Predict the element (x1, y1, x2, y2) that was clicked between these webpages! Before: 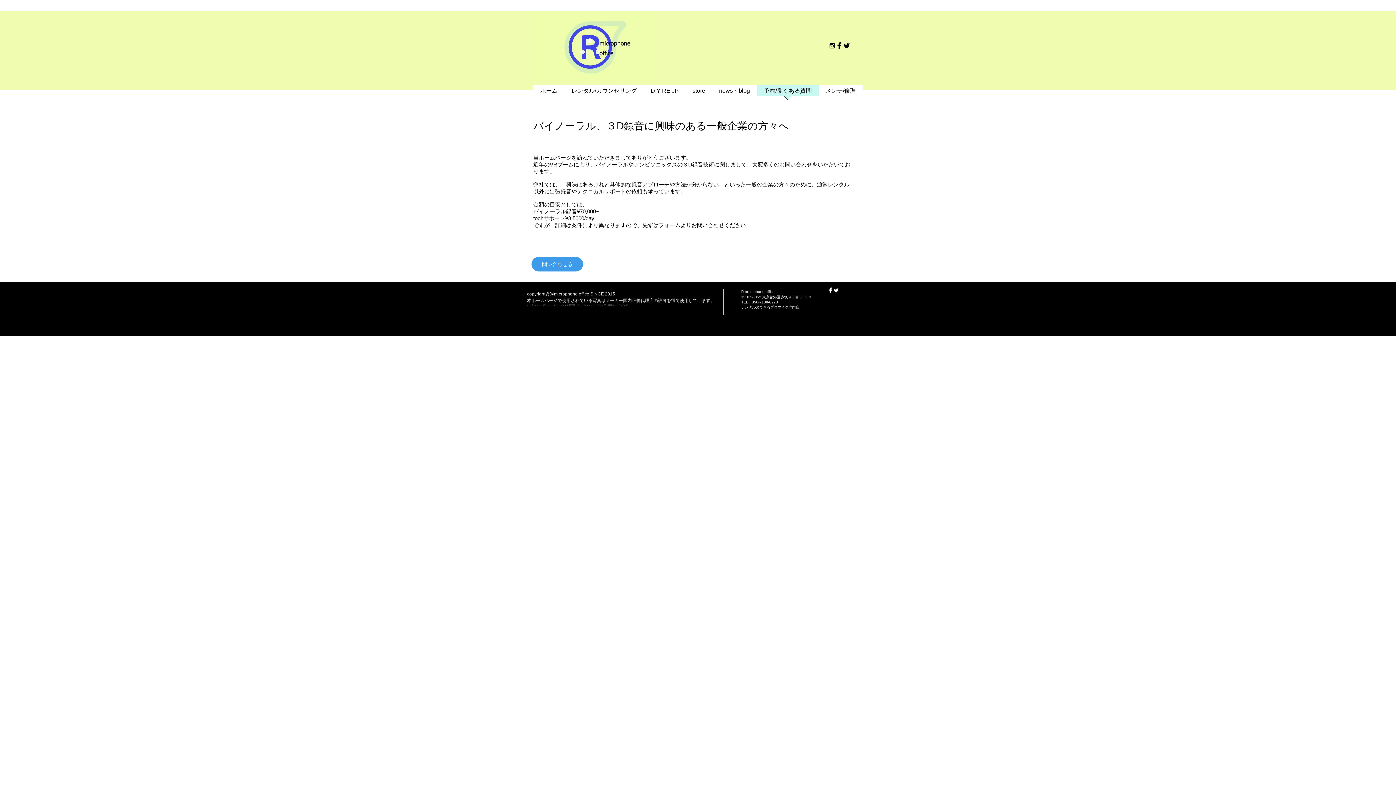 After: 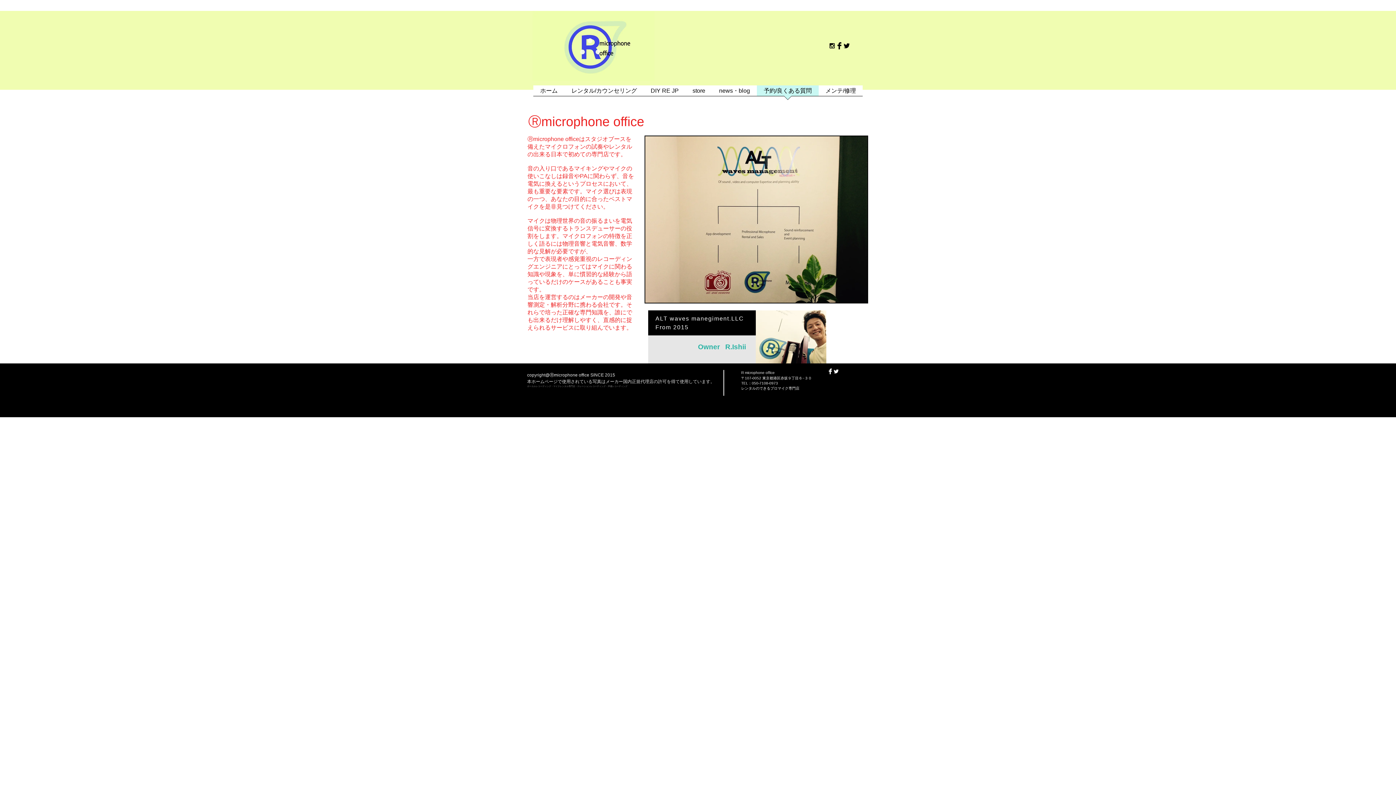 Action: label: 問い合わせる bbox: (531, 257, 583, 271)